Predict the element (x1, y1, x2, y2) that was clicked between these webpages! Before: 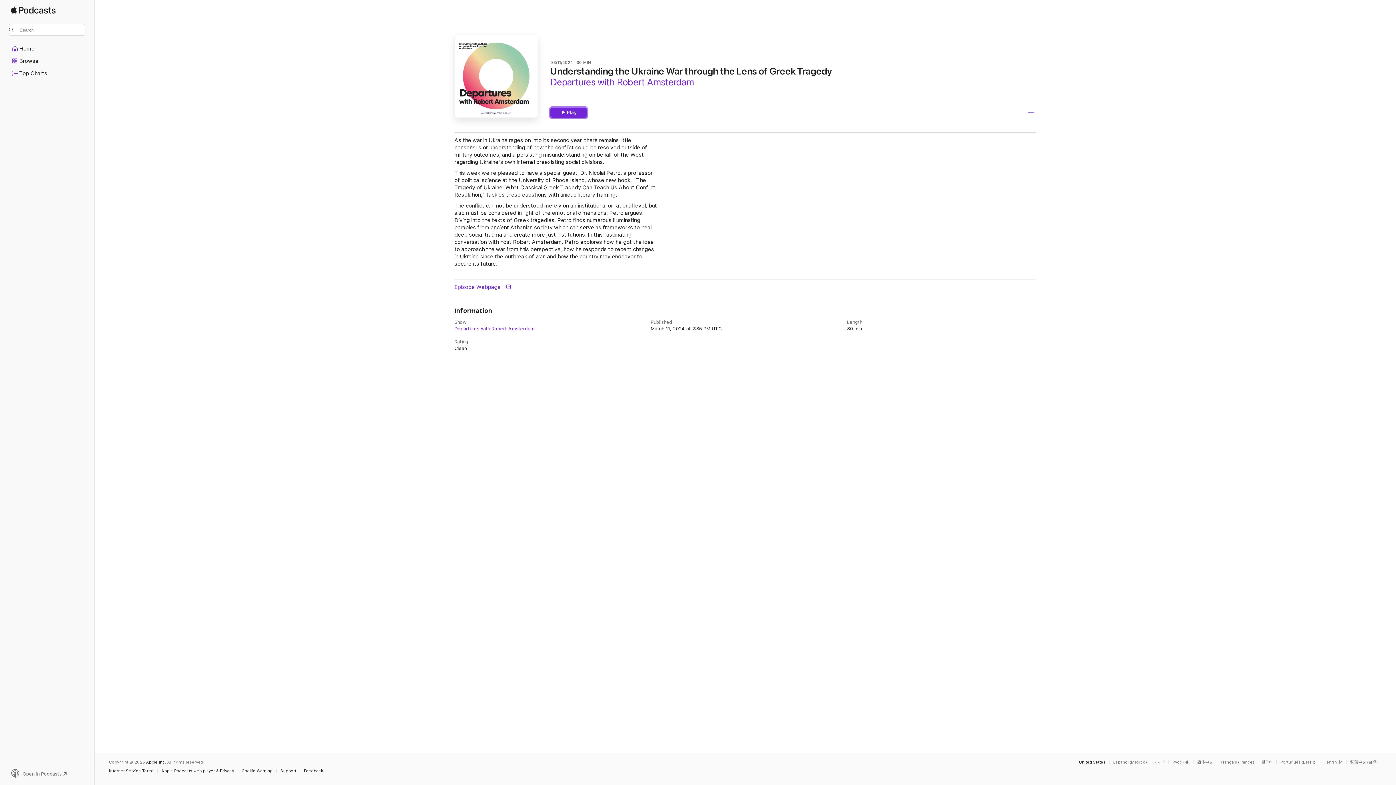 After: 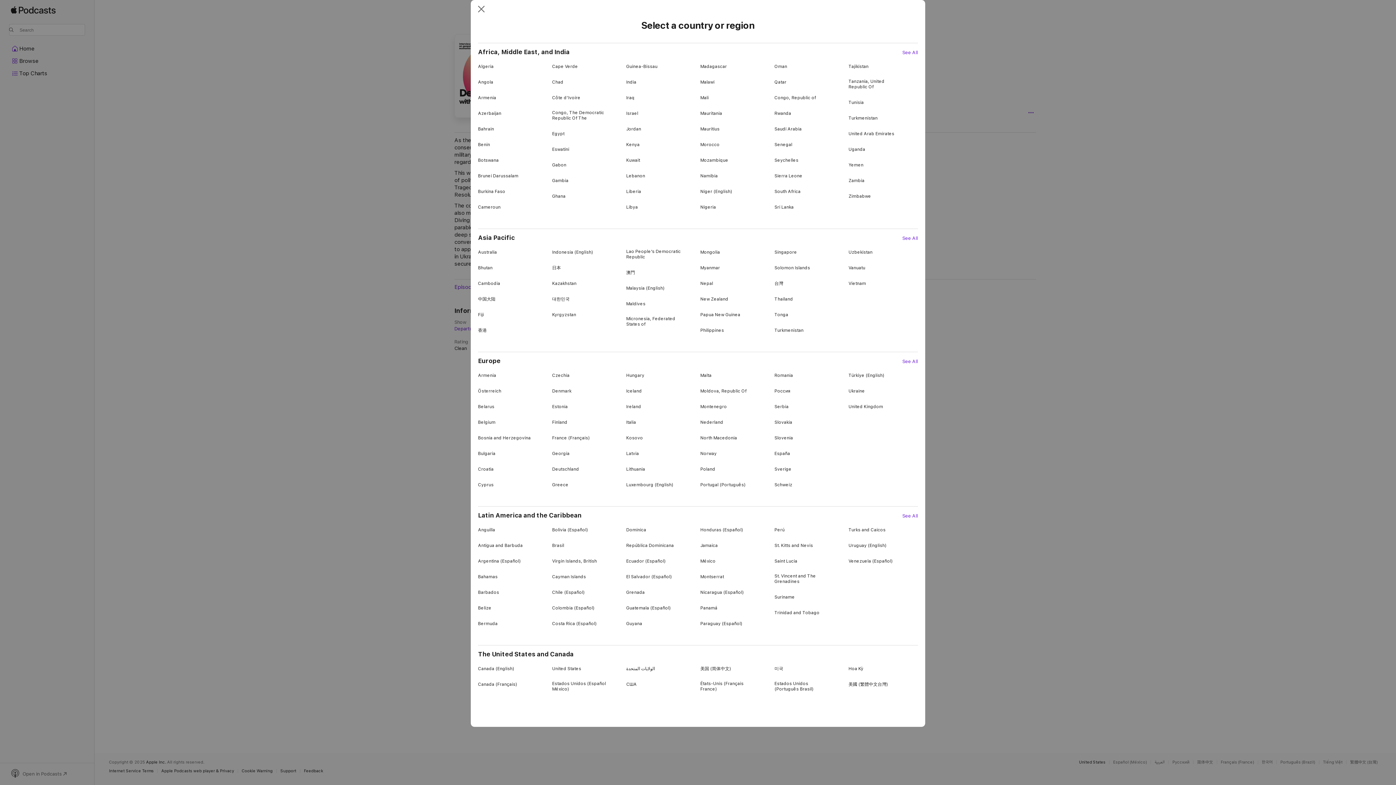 Action: label: United States bbox: (1079, 760, 1105, 764)